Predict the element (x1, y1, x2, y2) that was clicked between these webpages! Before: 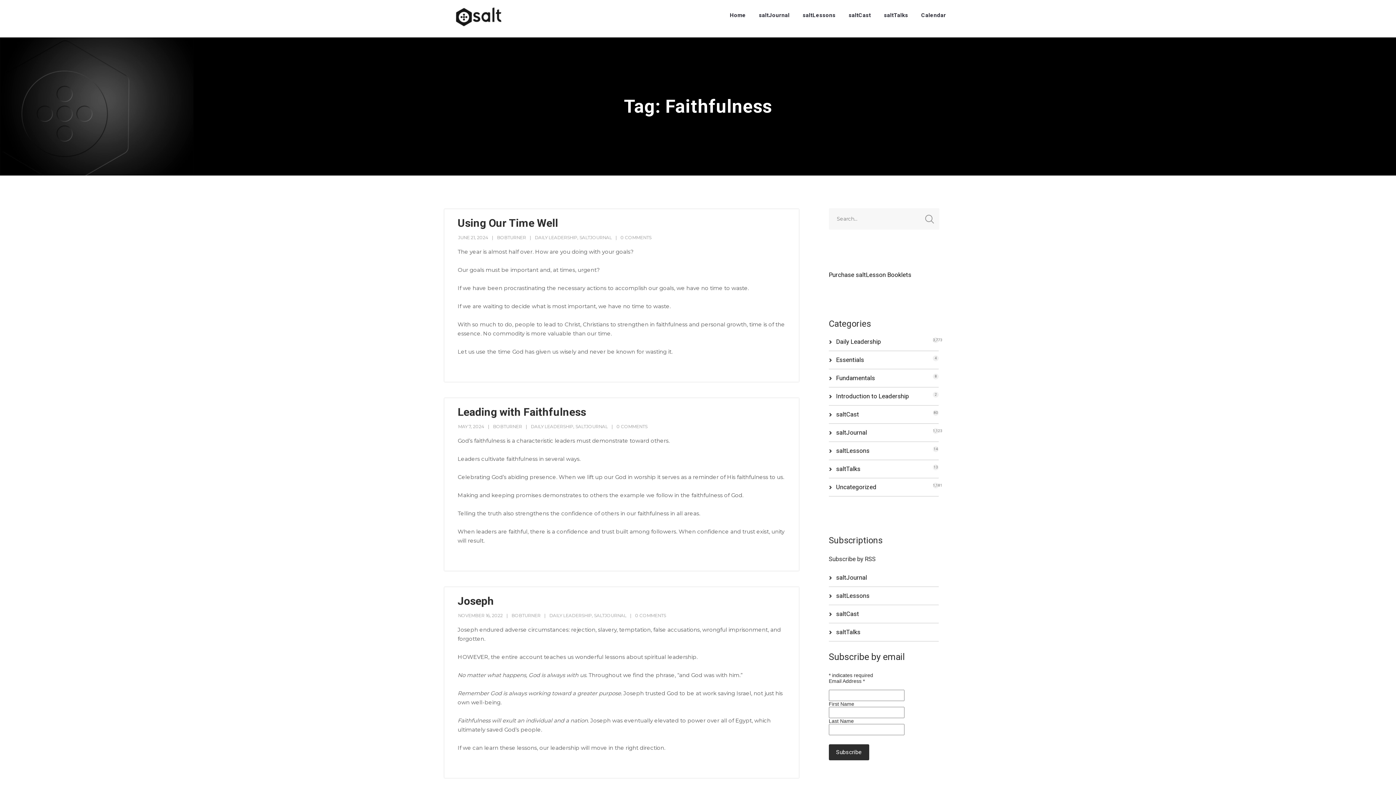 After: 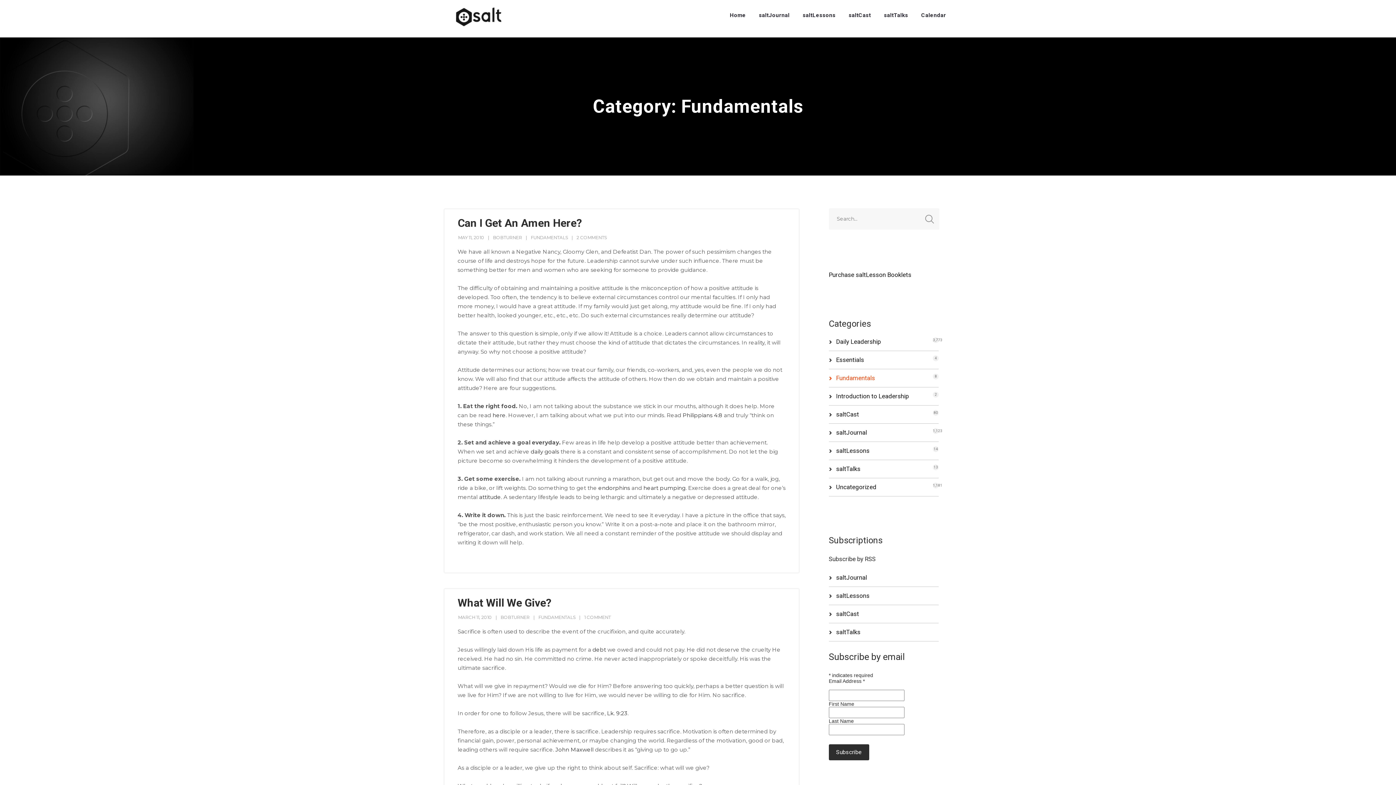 Action: label: Fundamentals
8 bbox: (836, 374, 875, 381)